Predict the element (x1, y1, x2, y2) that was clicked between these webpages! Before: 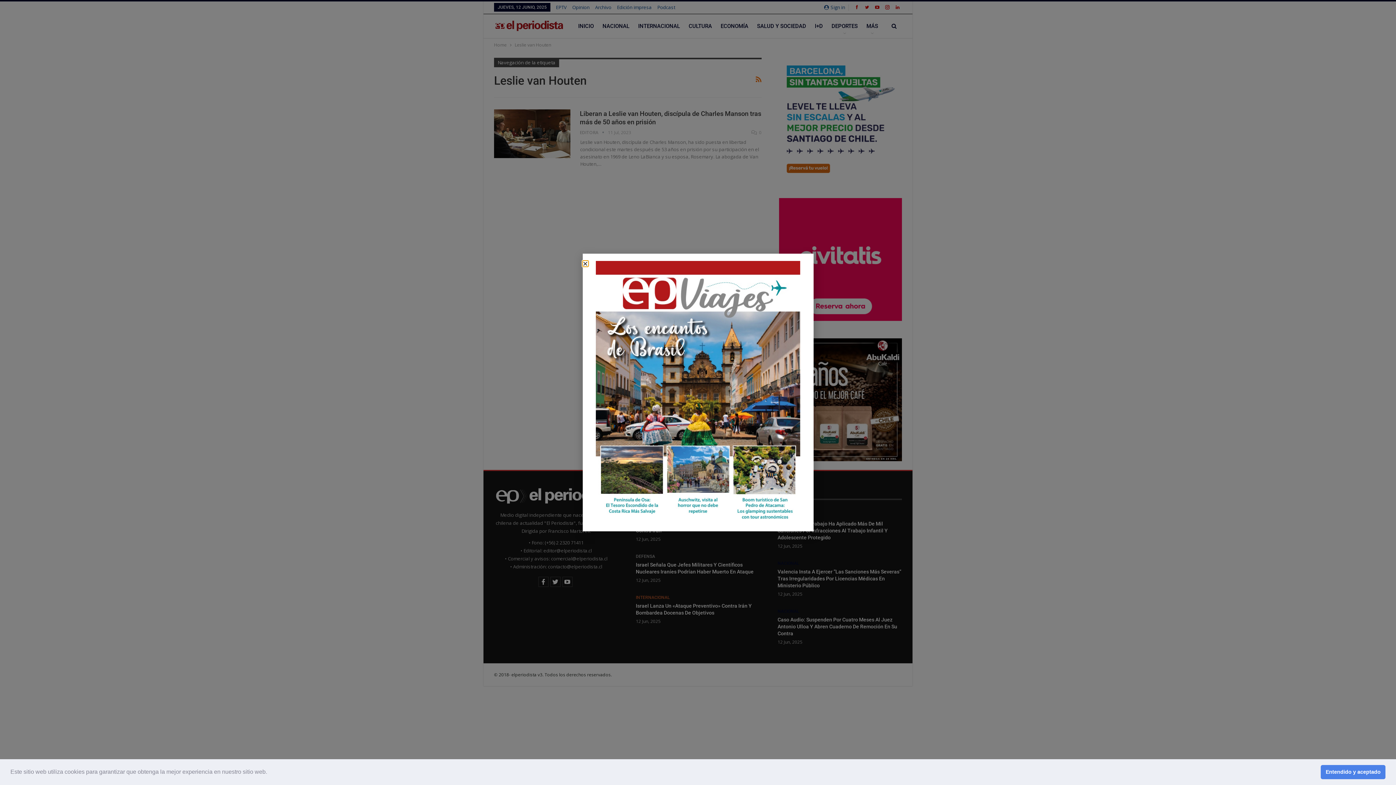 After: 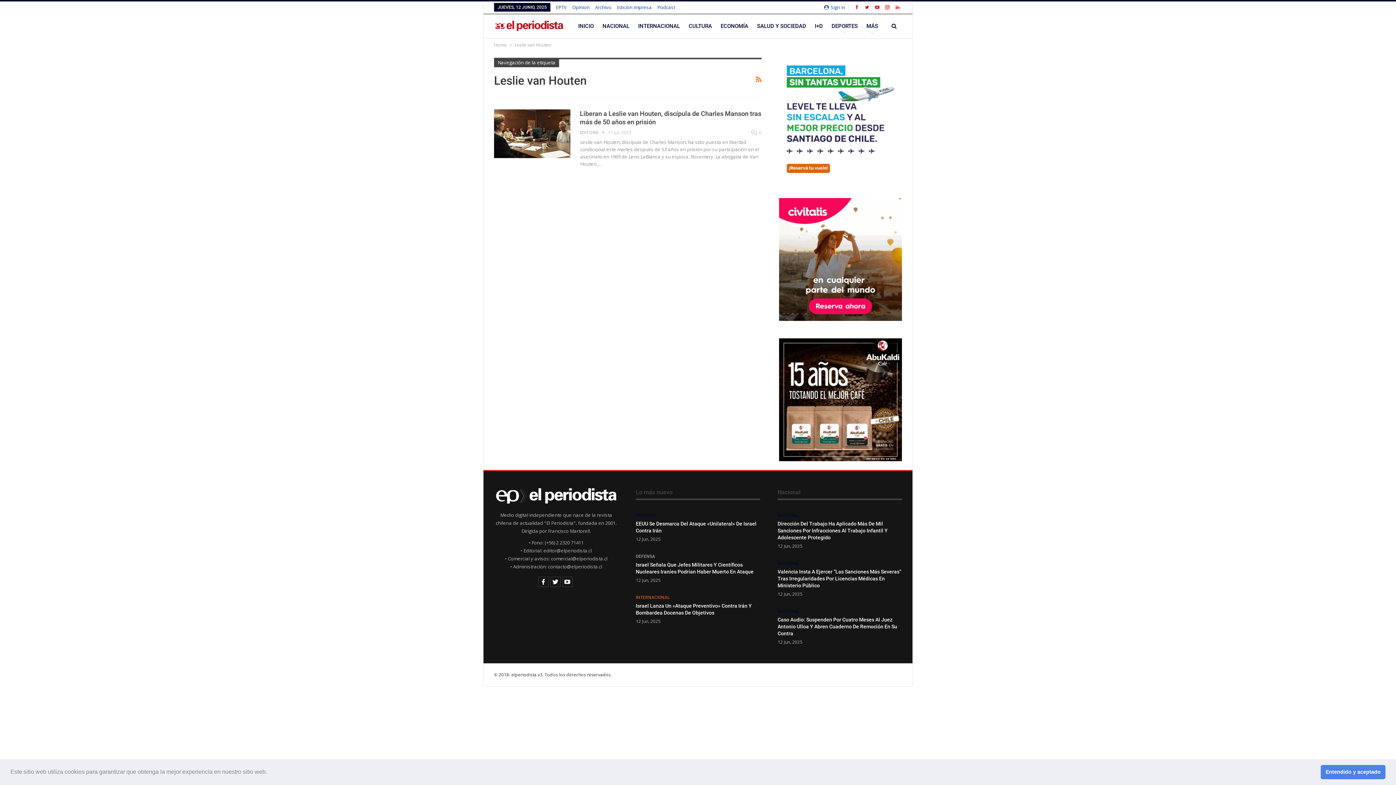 Action: label: Close bbox: (582, 261, 588, 266)